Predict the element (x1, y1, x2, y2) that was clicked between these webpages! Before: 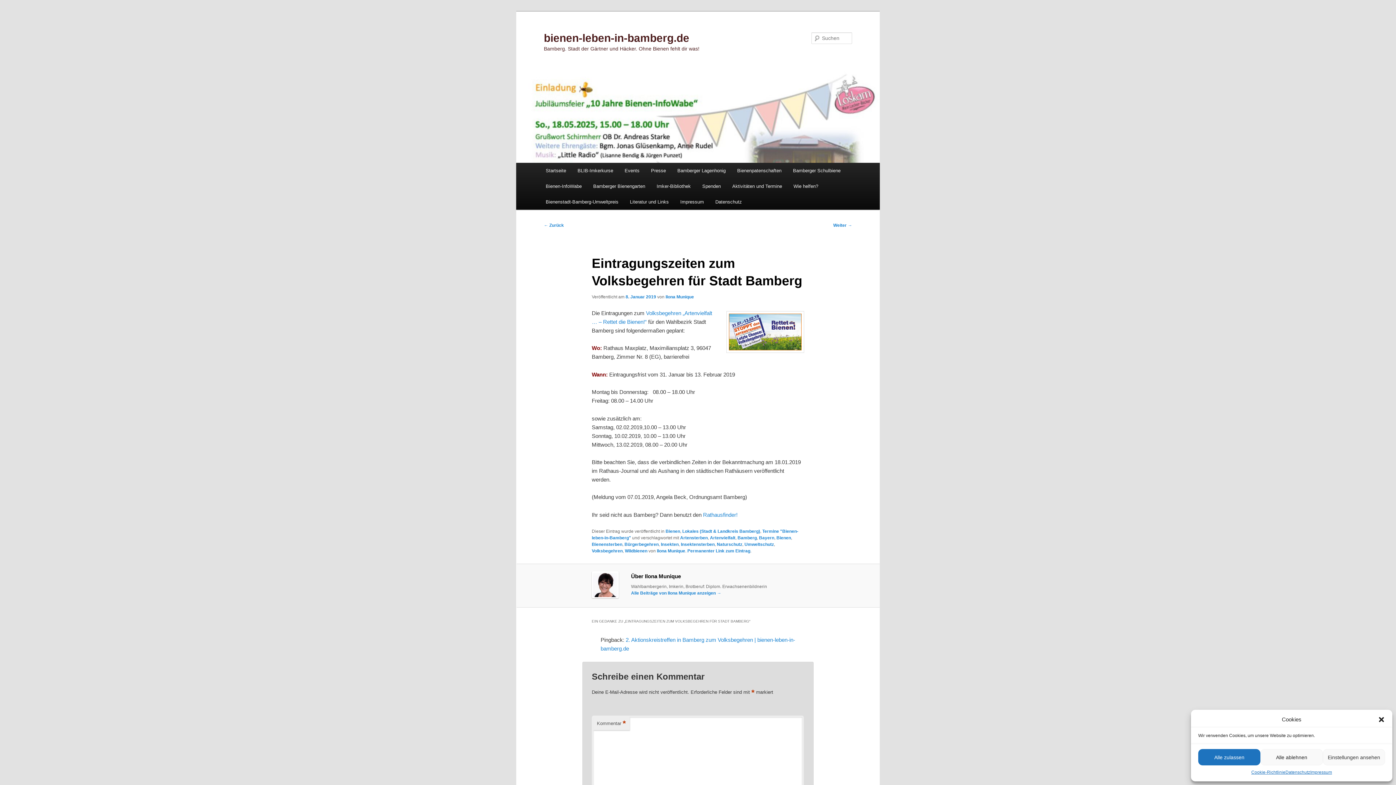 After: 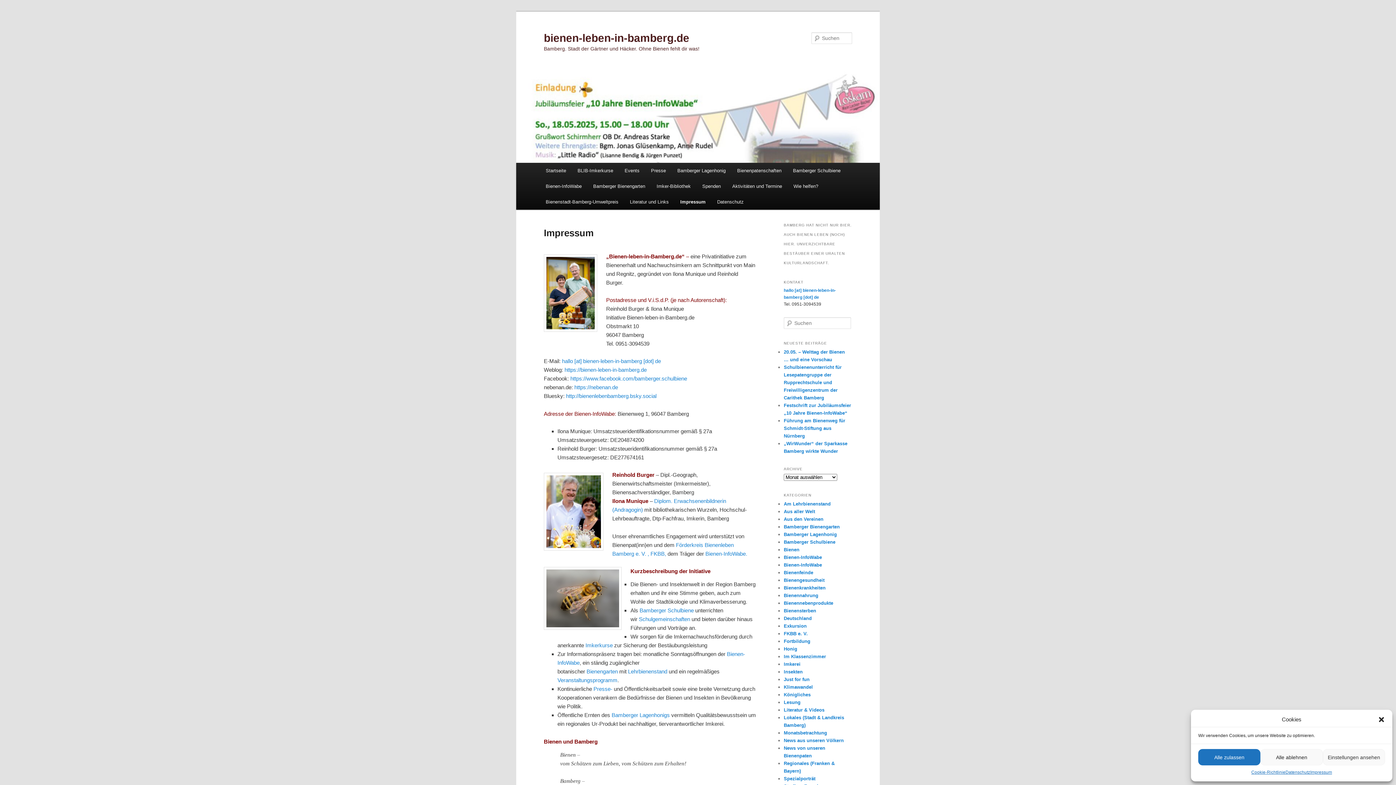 Action: label: Impressum bbox: (1310, 769, 1332, 776)